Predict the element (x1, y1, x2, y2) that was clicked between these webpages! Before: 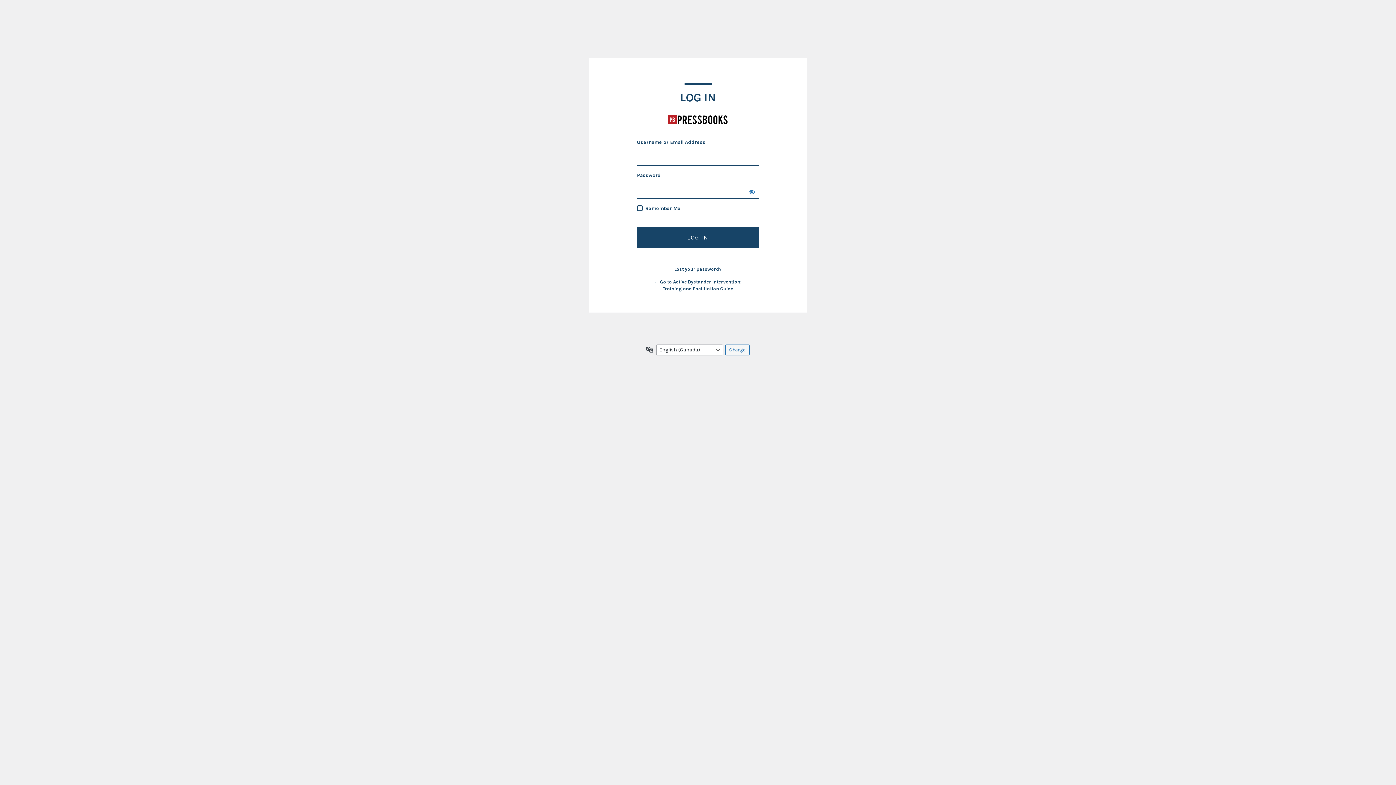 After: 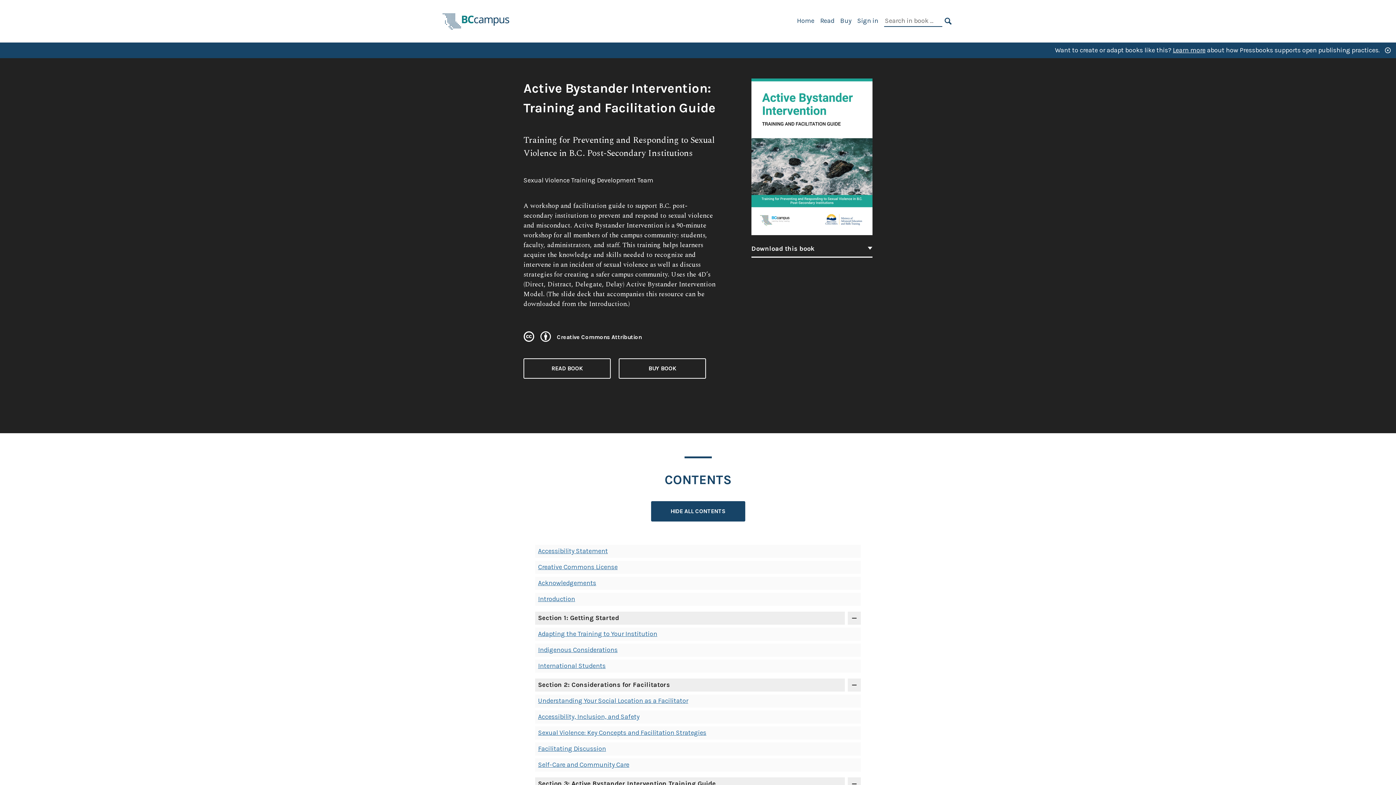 Action: label: Active Bystander Intervention: Training and Facilitation Guide bbox: (667, 109, 728, 129)